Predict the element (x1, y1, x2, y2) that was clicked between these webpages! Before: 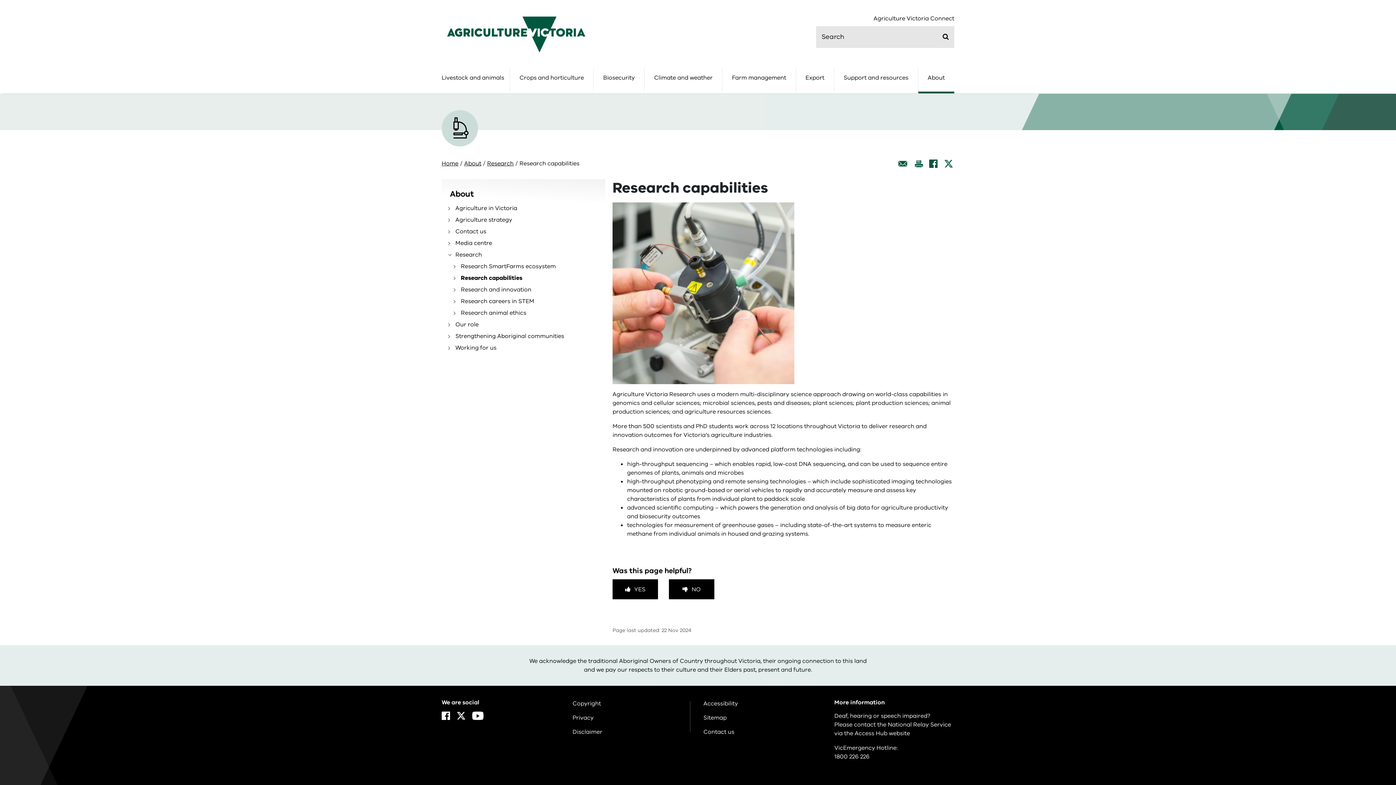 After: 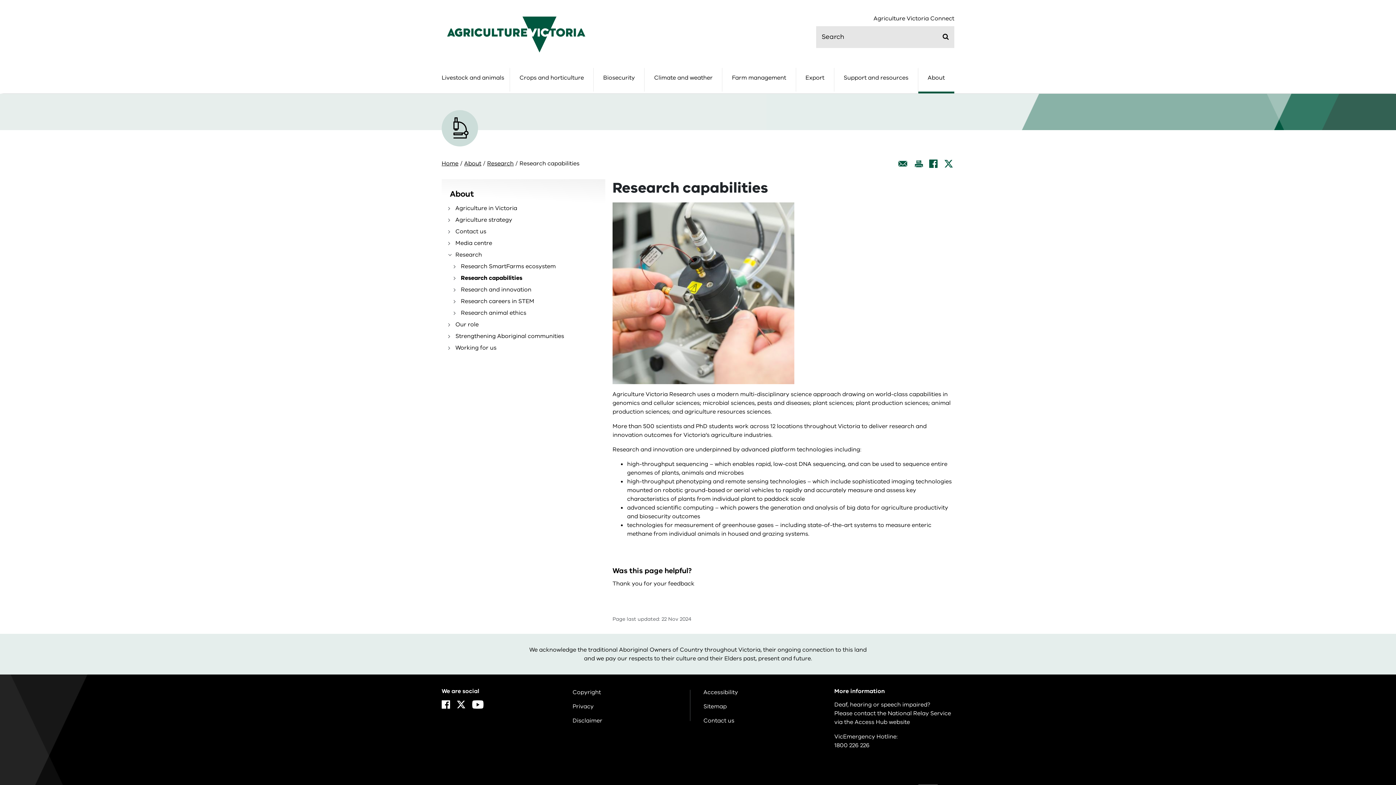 Action: bbox: (669, 579, 714, 599) label: NO